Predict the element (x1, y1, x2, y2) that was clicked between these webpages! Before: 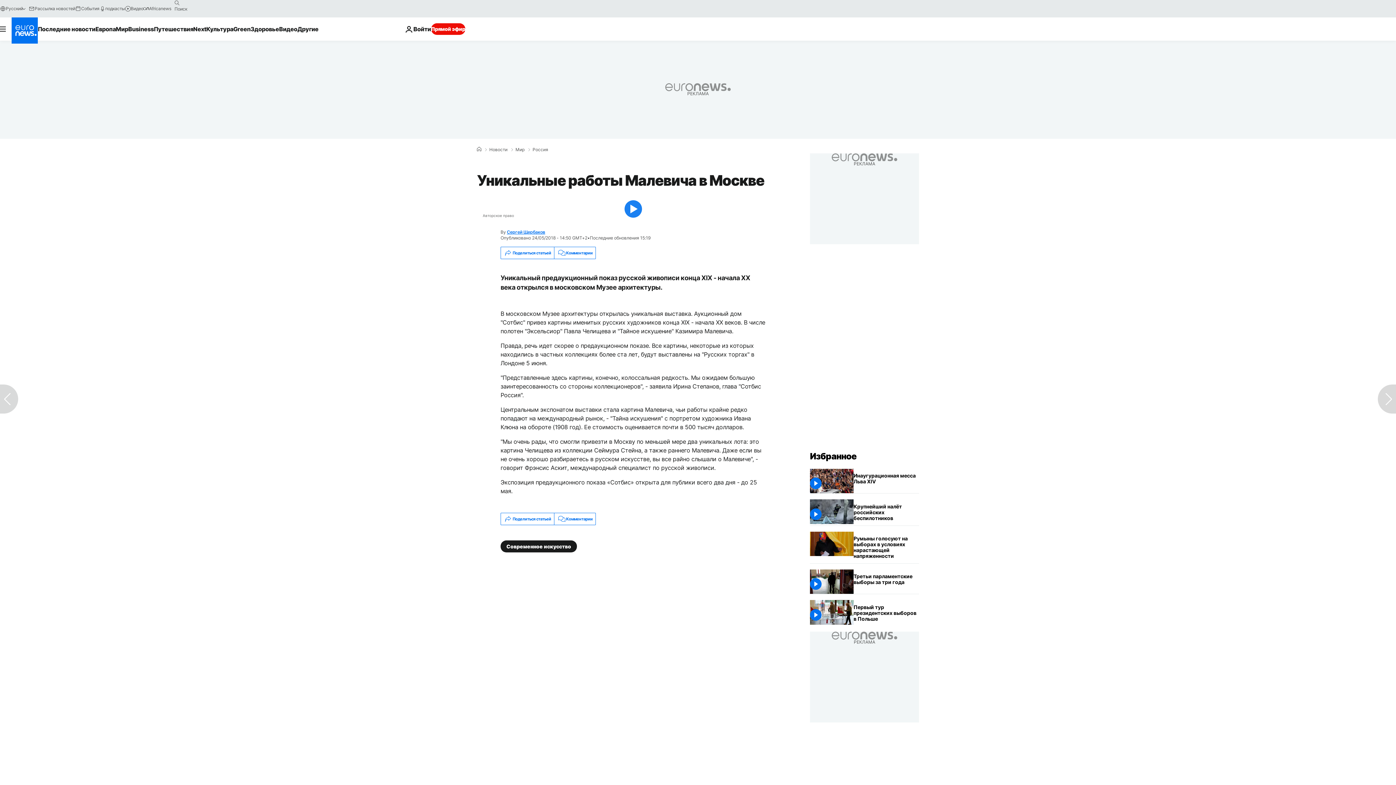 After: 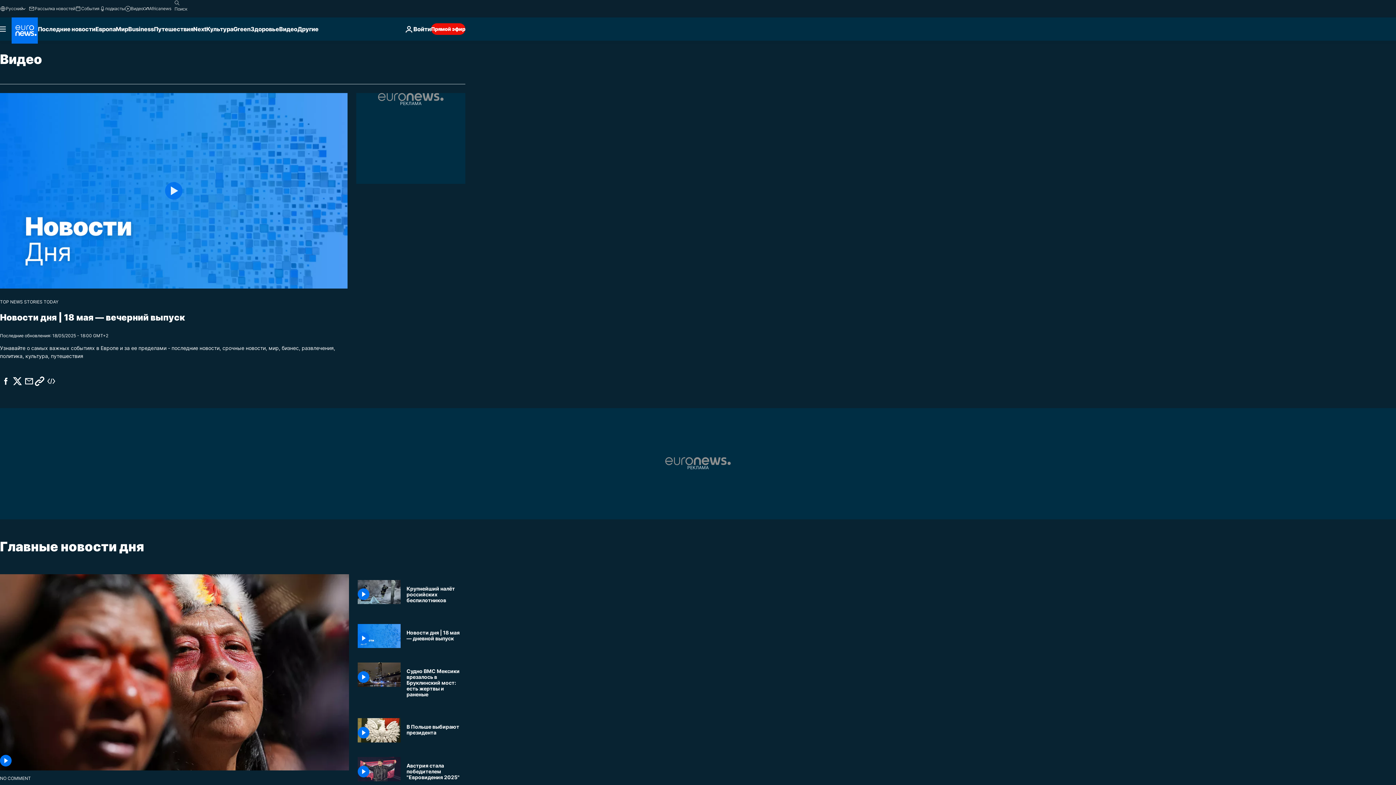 Action: label: Видео bbox: (124, 5, 143, 11)